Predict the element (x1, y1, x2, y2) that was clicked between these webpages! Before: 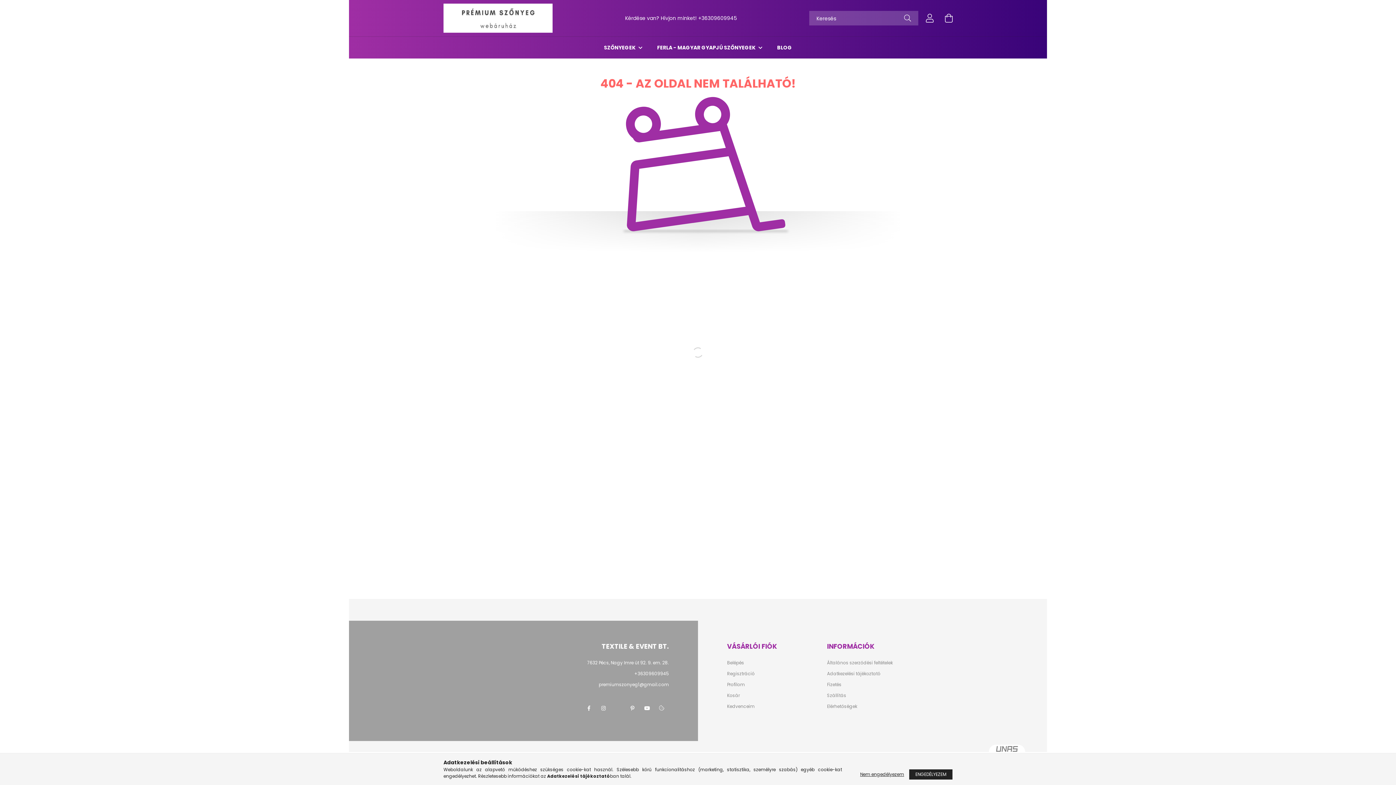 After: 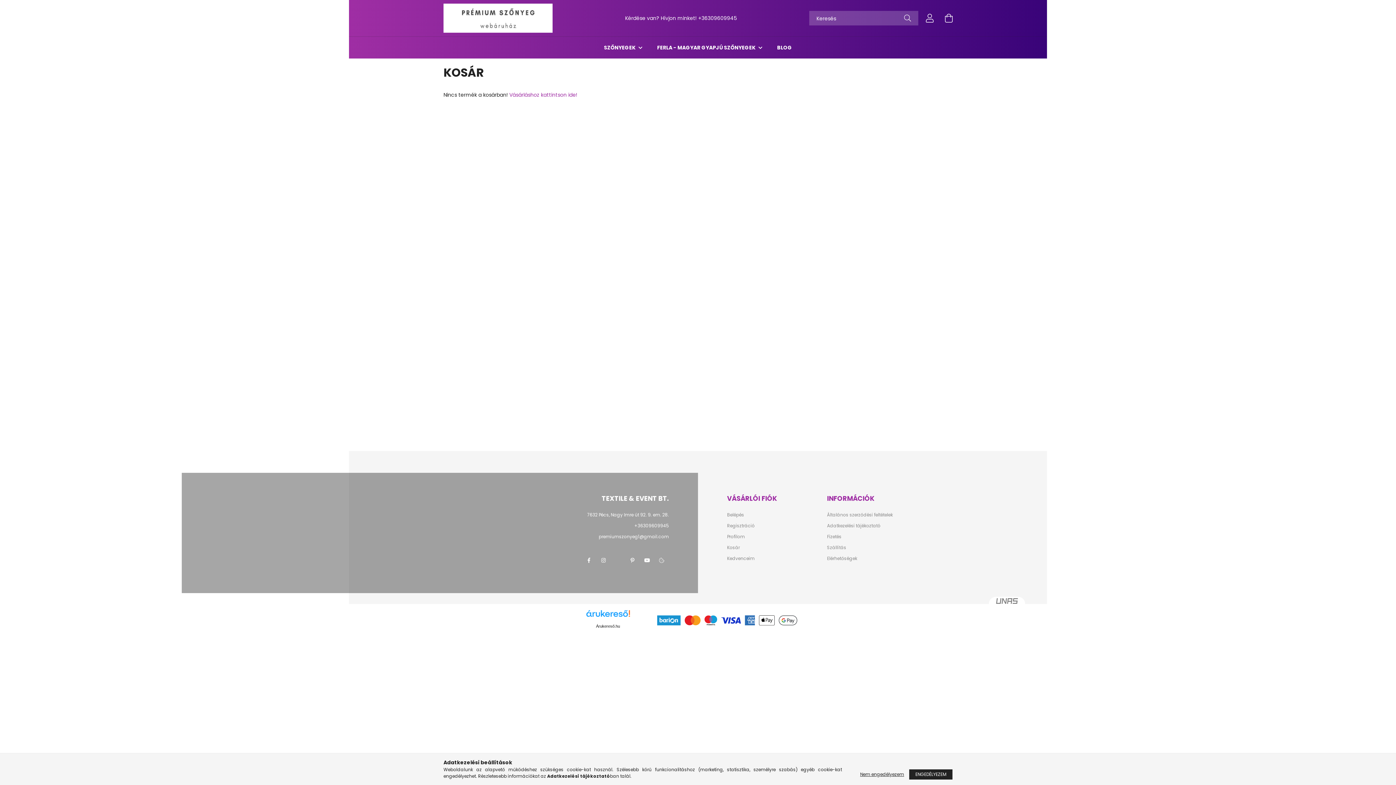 Action: label: Kosár bbox: (727, 693, 740, 698)